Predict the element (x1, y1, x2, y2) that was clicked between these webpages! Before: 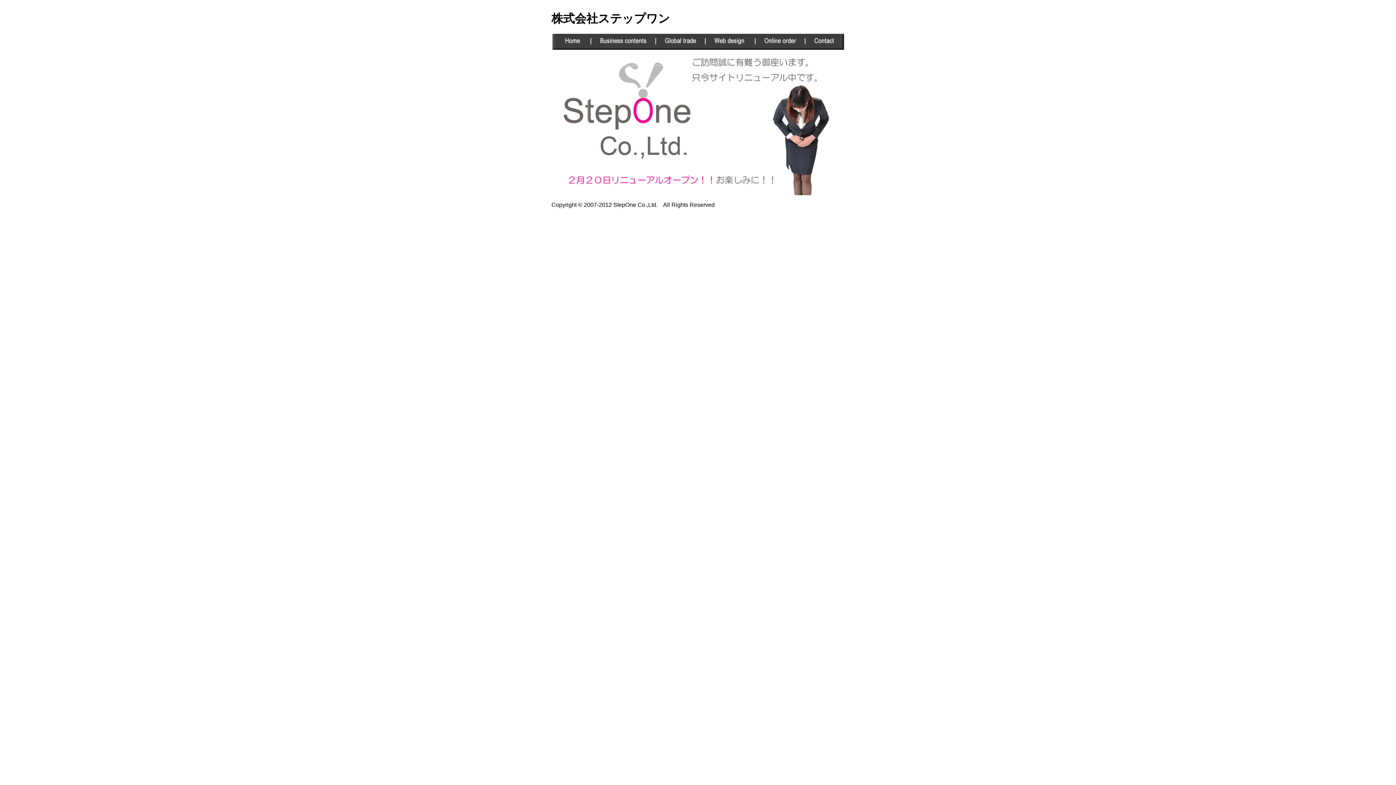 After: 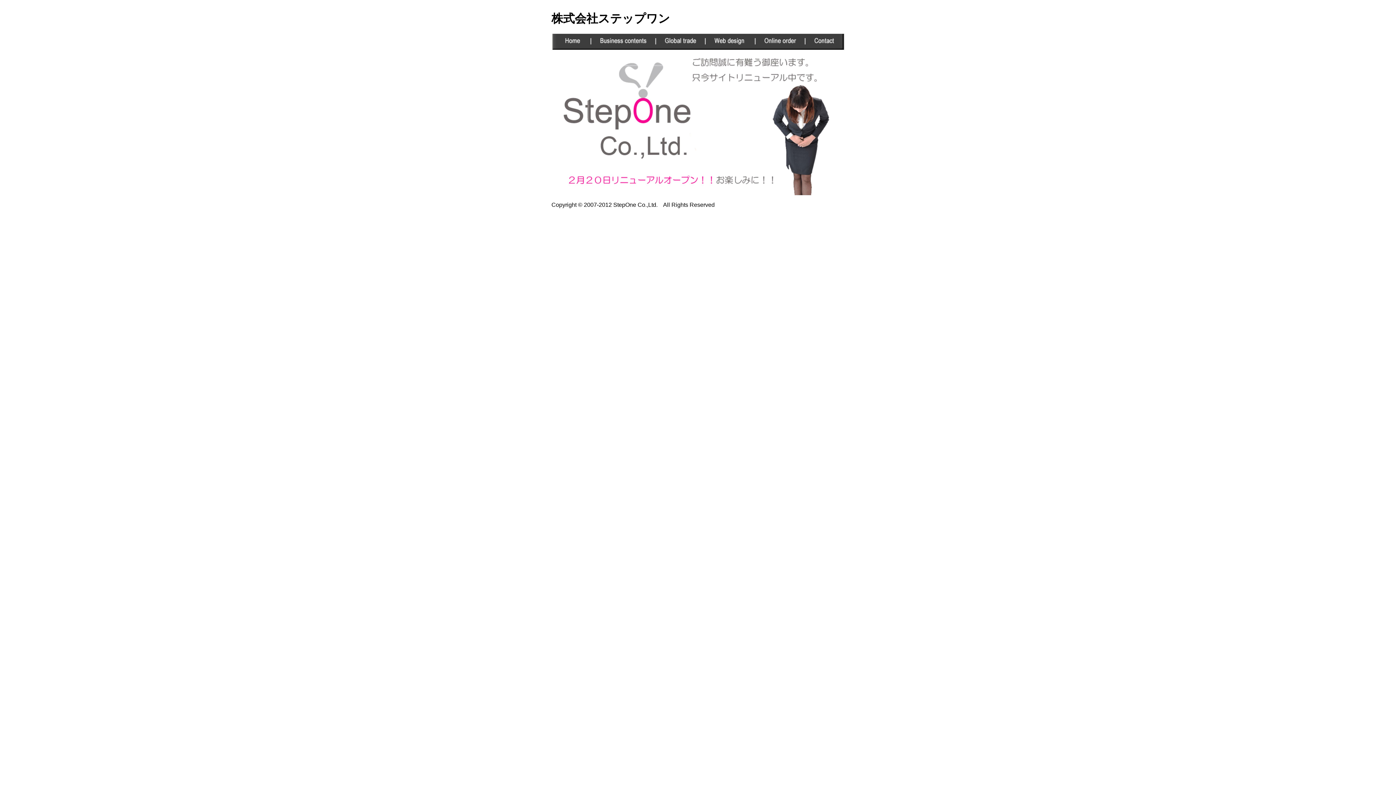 Action: bbox: (705, 33, 755, 49) label: PRODUCTS